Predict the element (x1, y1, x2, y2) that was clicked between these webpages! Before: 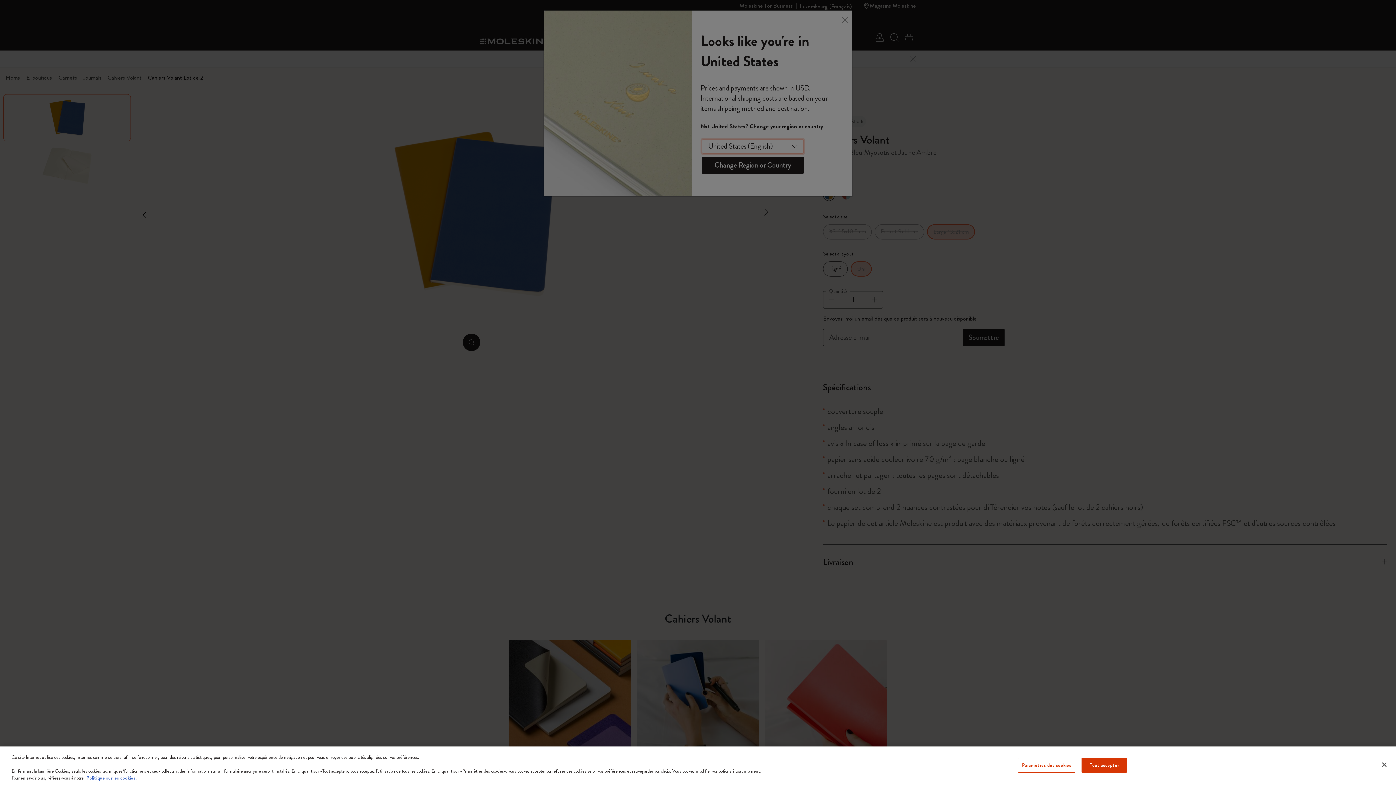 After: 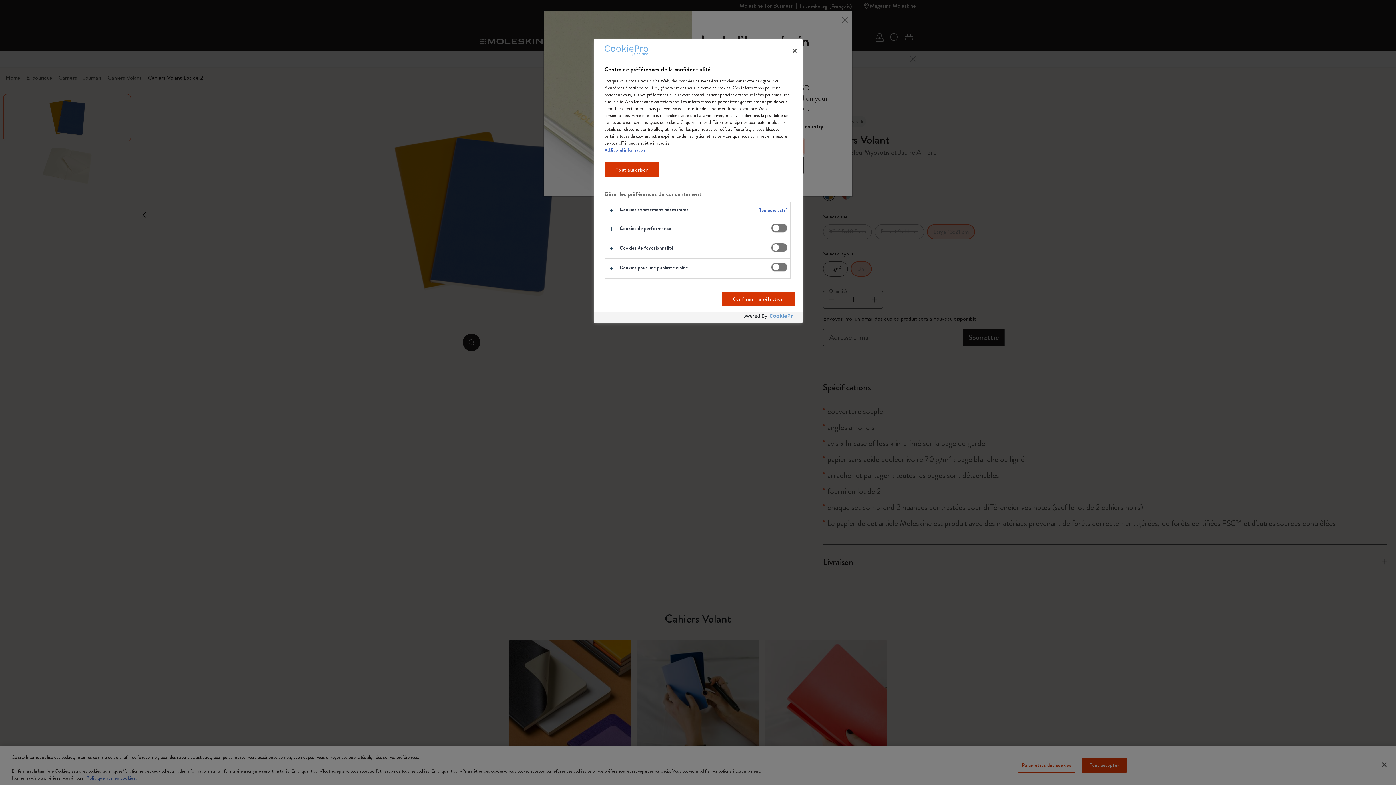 Action: label: Paramètres des cookies bbox: (1018, 758, 1075, 773)